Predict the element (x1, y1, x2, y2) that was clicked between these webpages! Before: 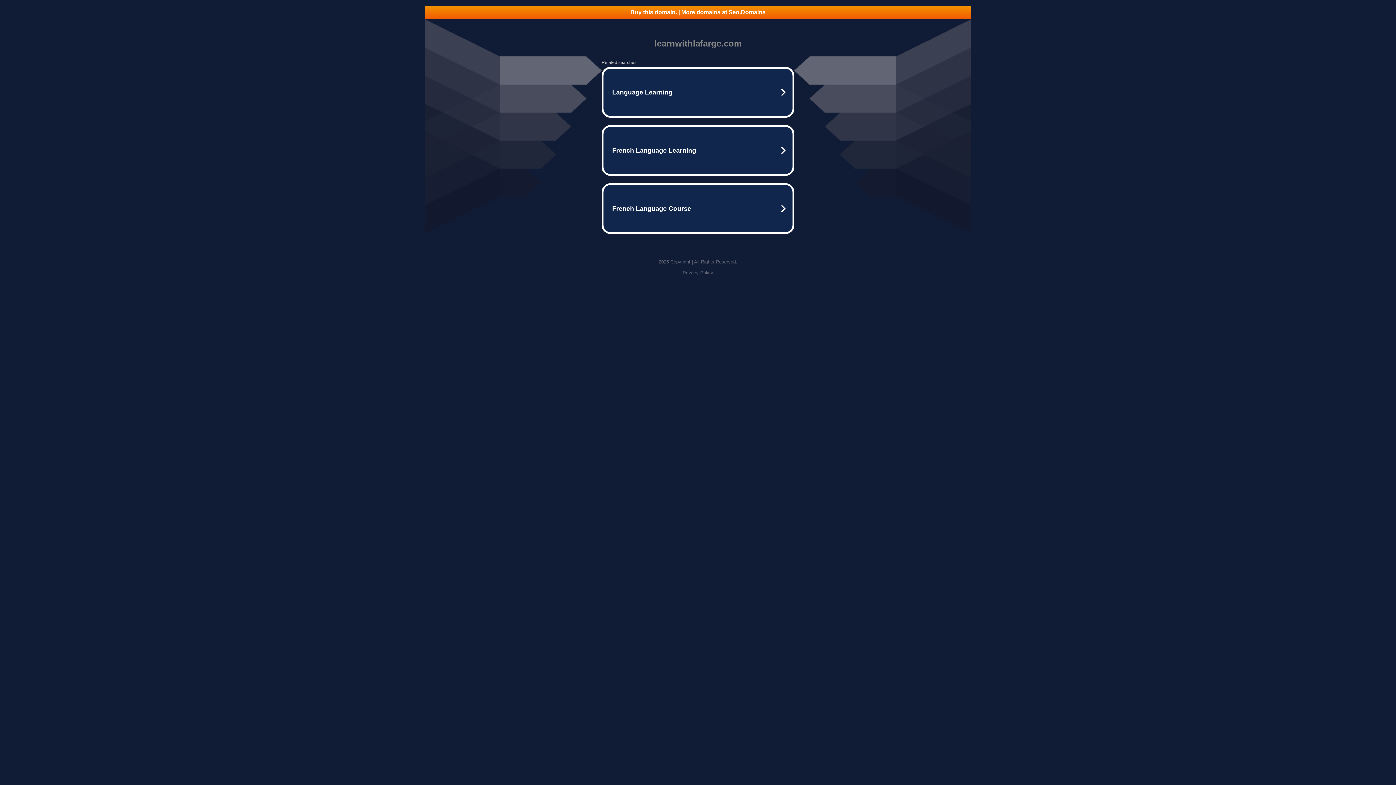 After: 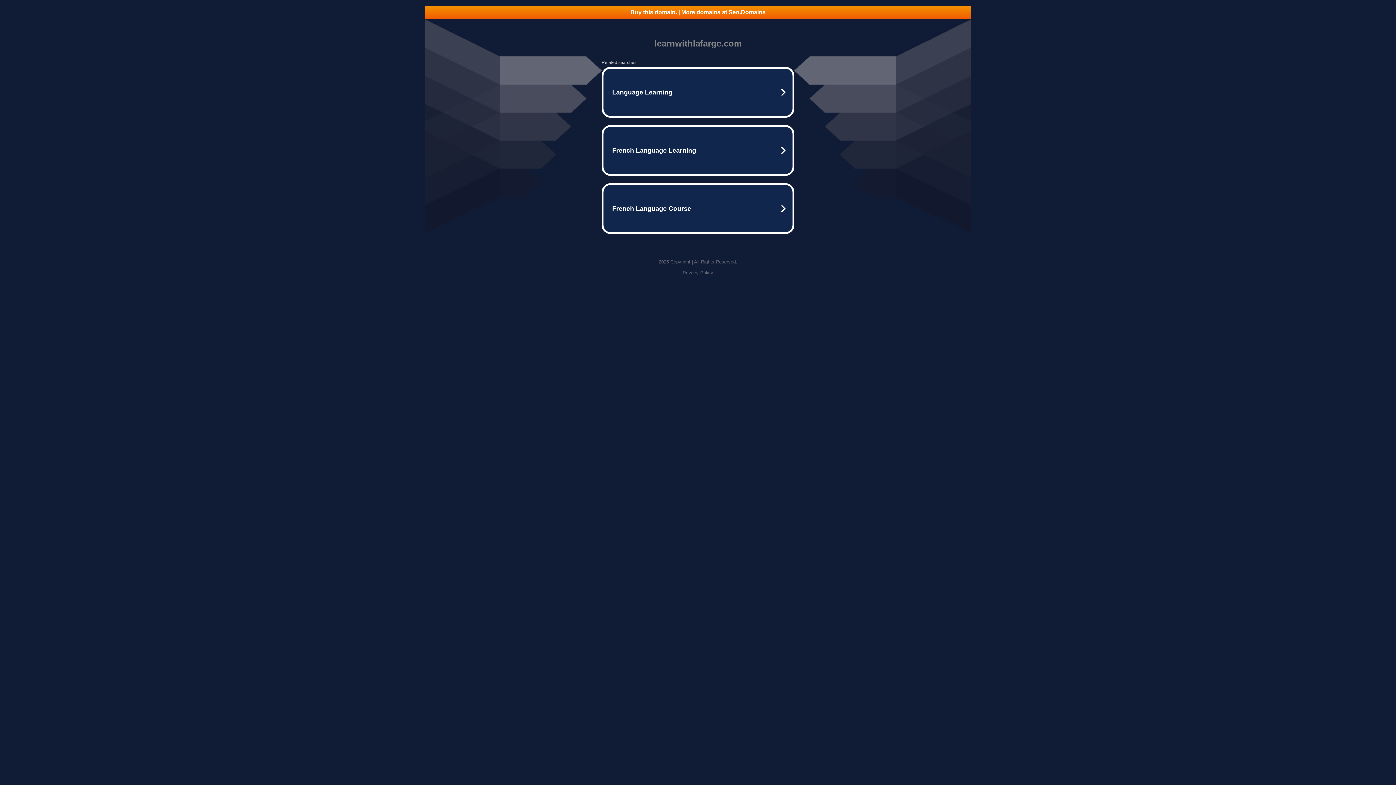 Action: bbox: (425, 5, 970, 18) label: Buy this domain. | More domains at Seo.Domains